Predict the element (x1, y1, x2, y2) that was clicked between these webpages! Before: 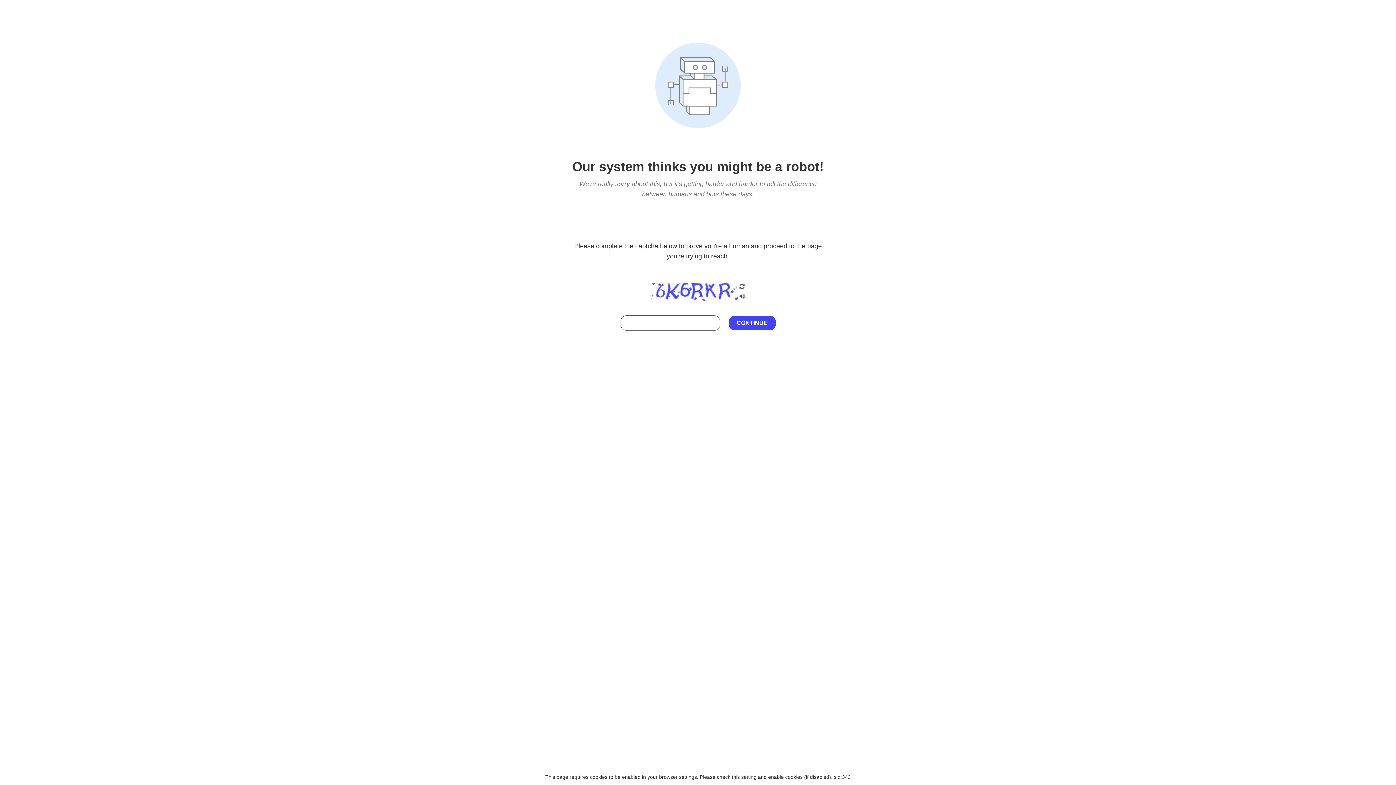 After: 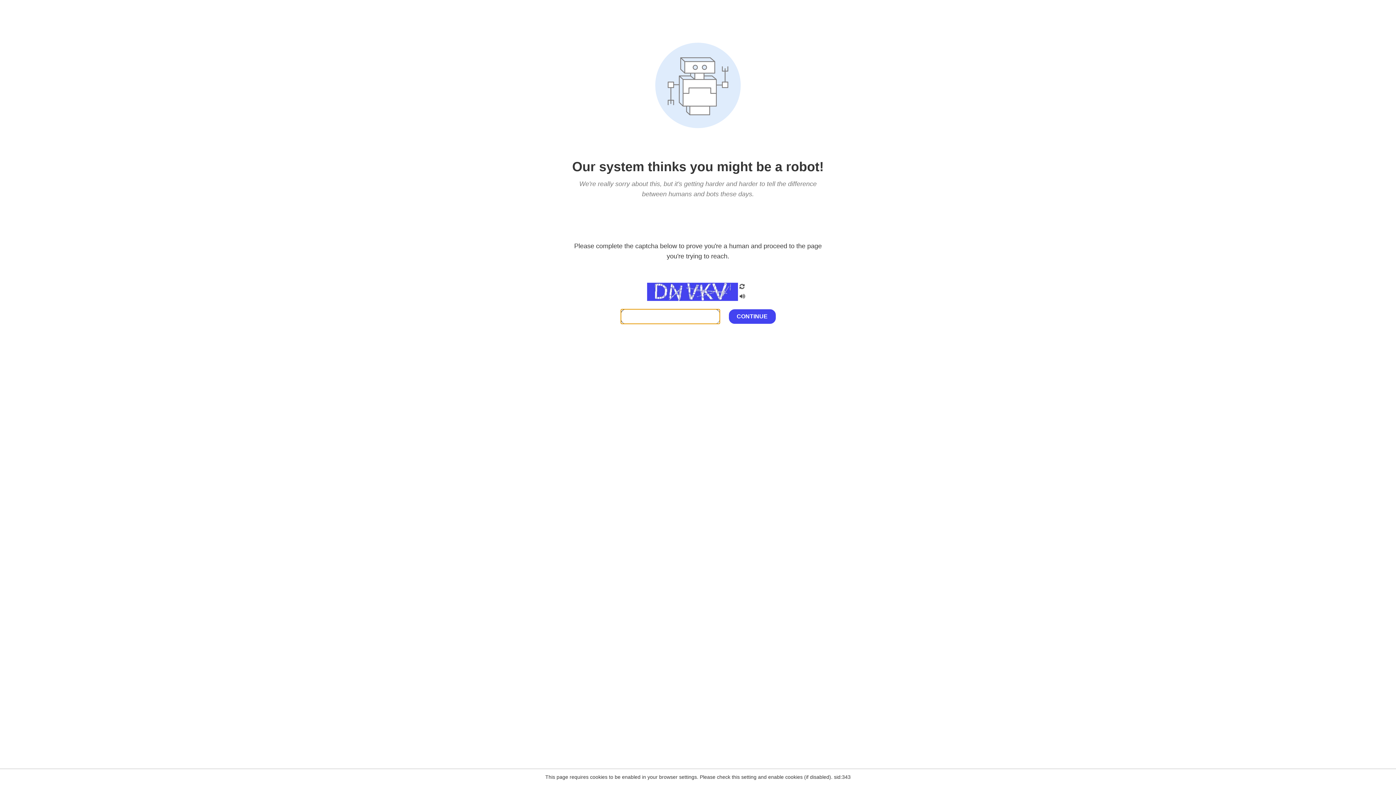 Action: bbox: (738, 200, 746, 210)